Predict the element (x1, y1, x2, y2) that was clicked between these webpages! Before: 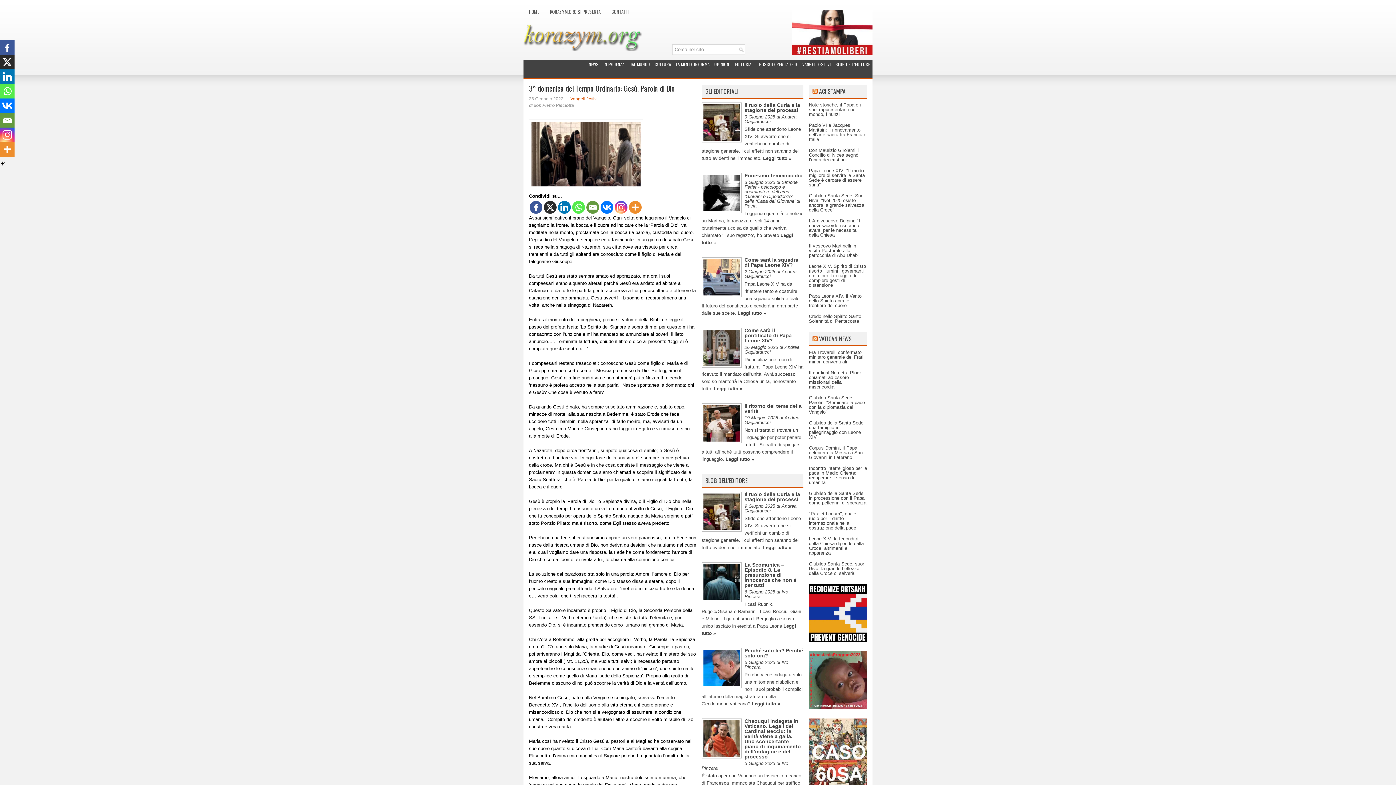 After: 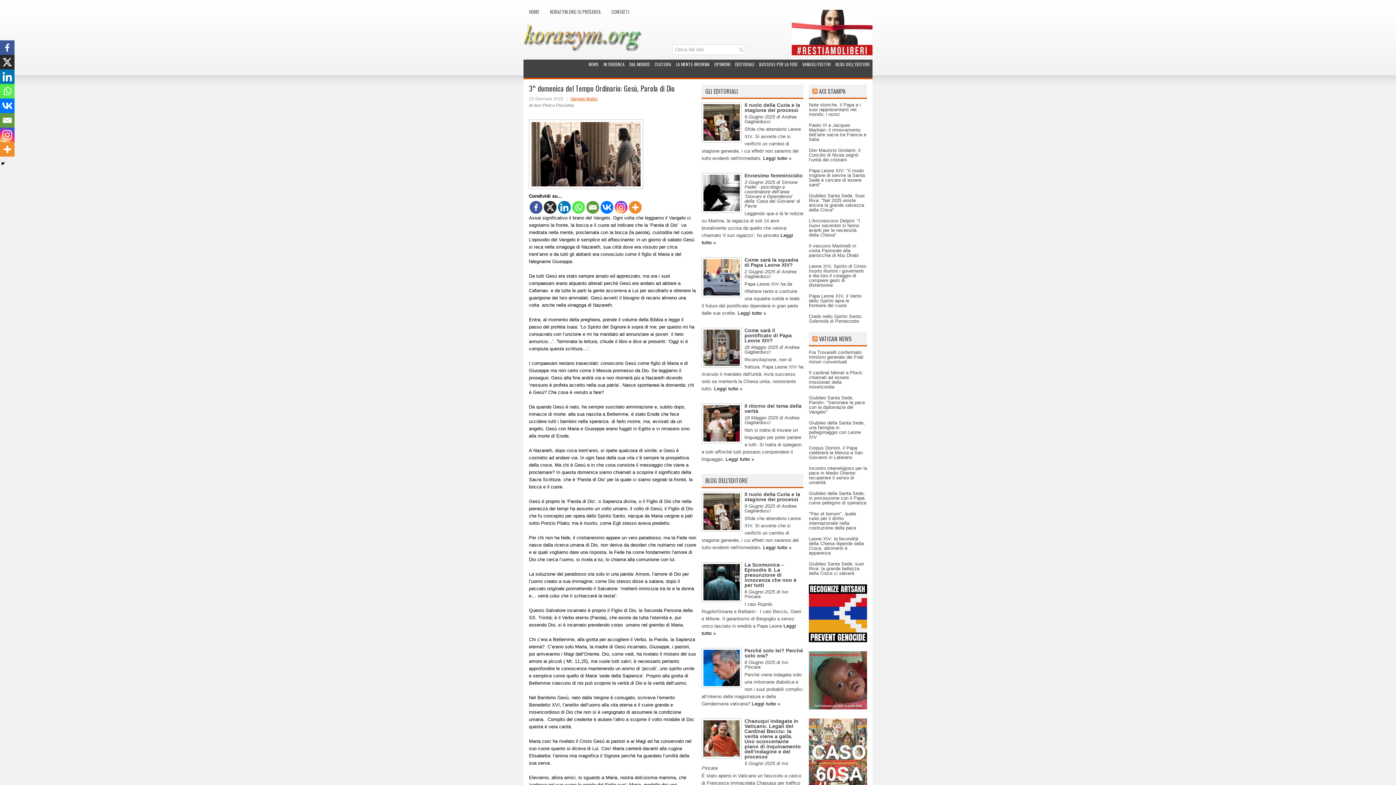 Action: bbox: (0, 127, 14, 142) label: Instagram